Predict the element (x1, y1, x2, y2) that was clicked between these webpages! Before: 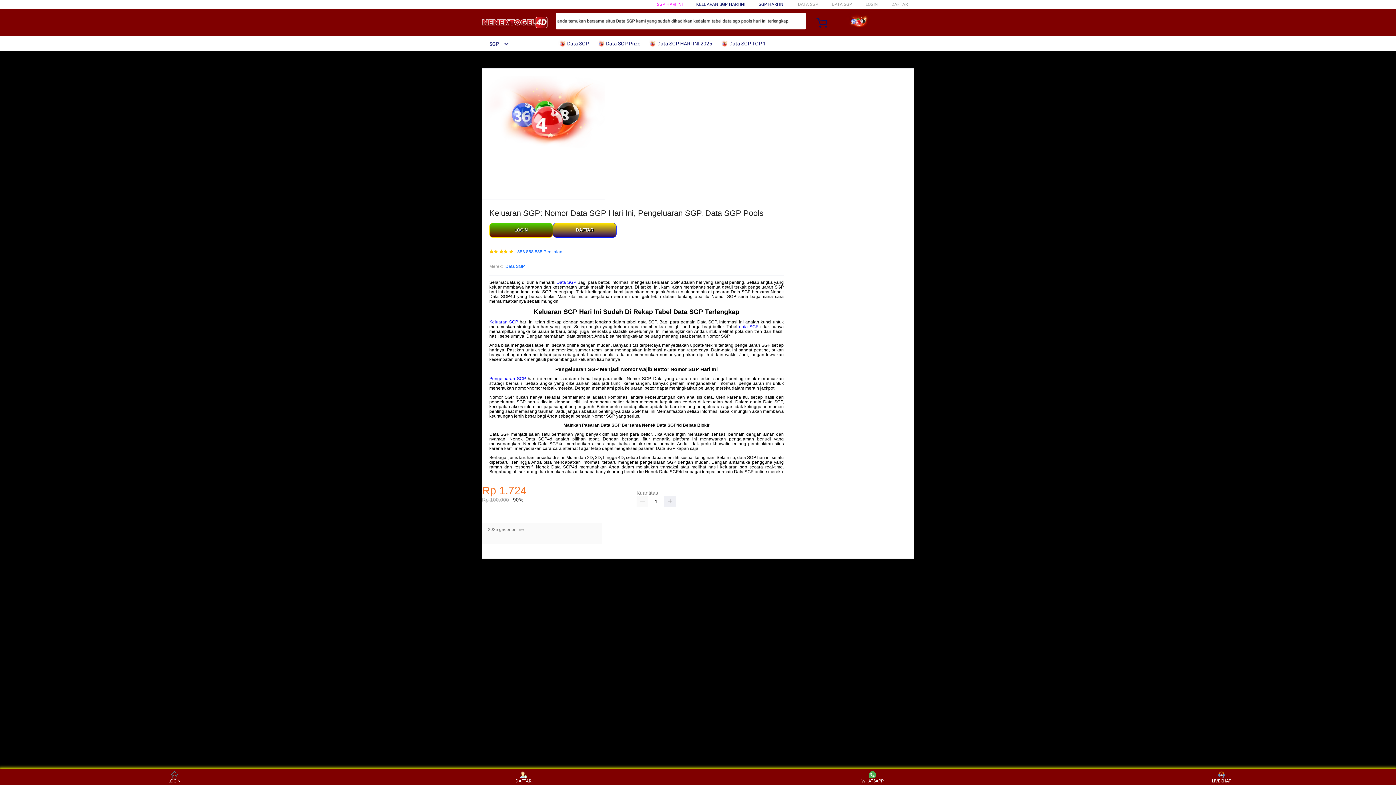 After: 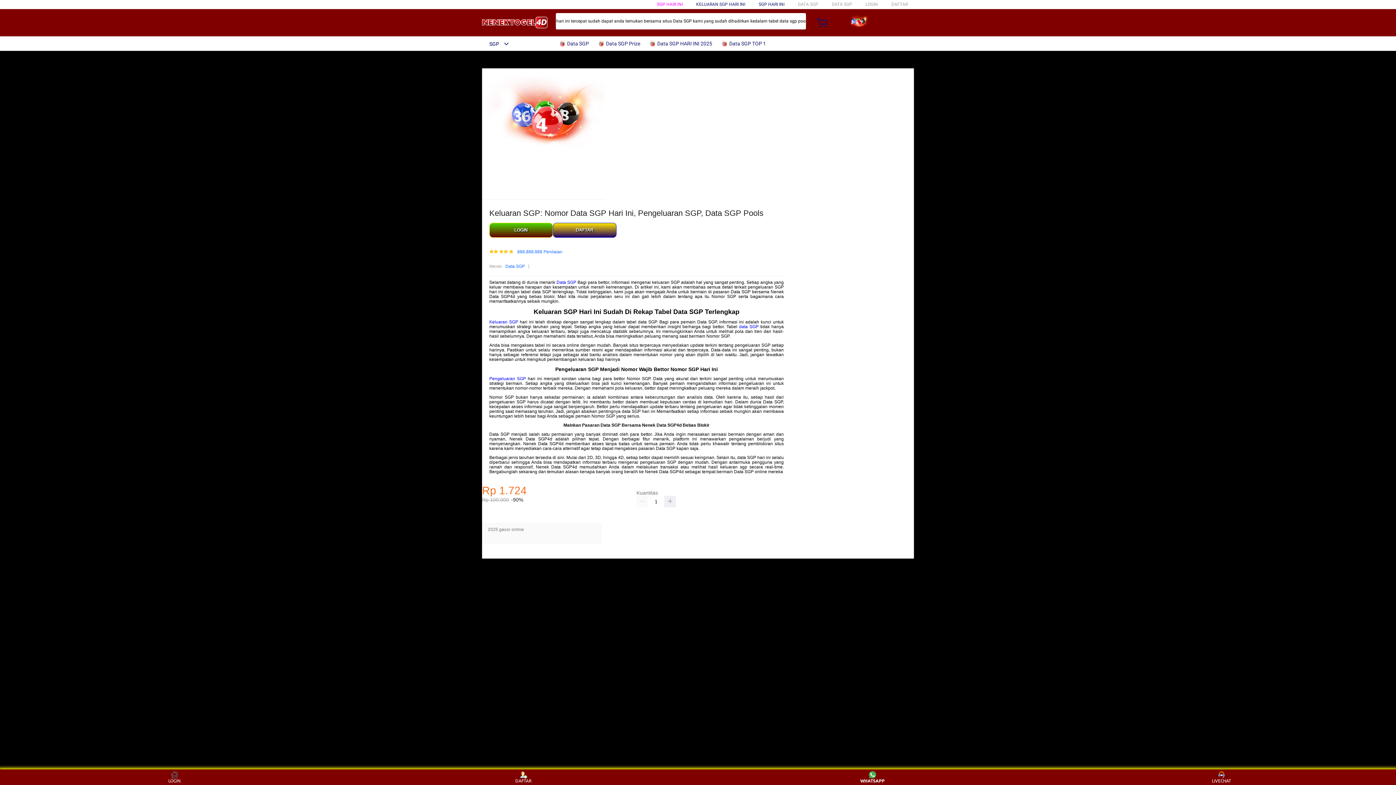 Action: label: WHATSAPP bbox: (859, 771, 886, 783)